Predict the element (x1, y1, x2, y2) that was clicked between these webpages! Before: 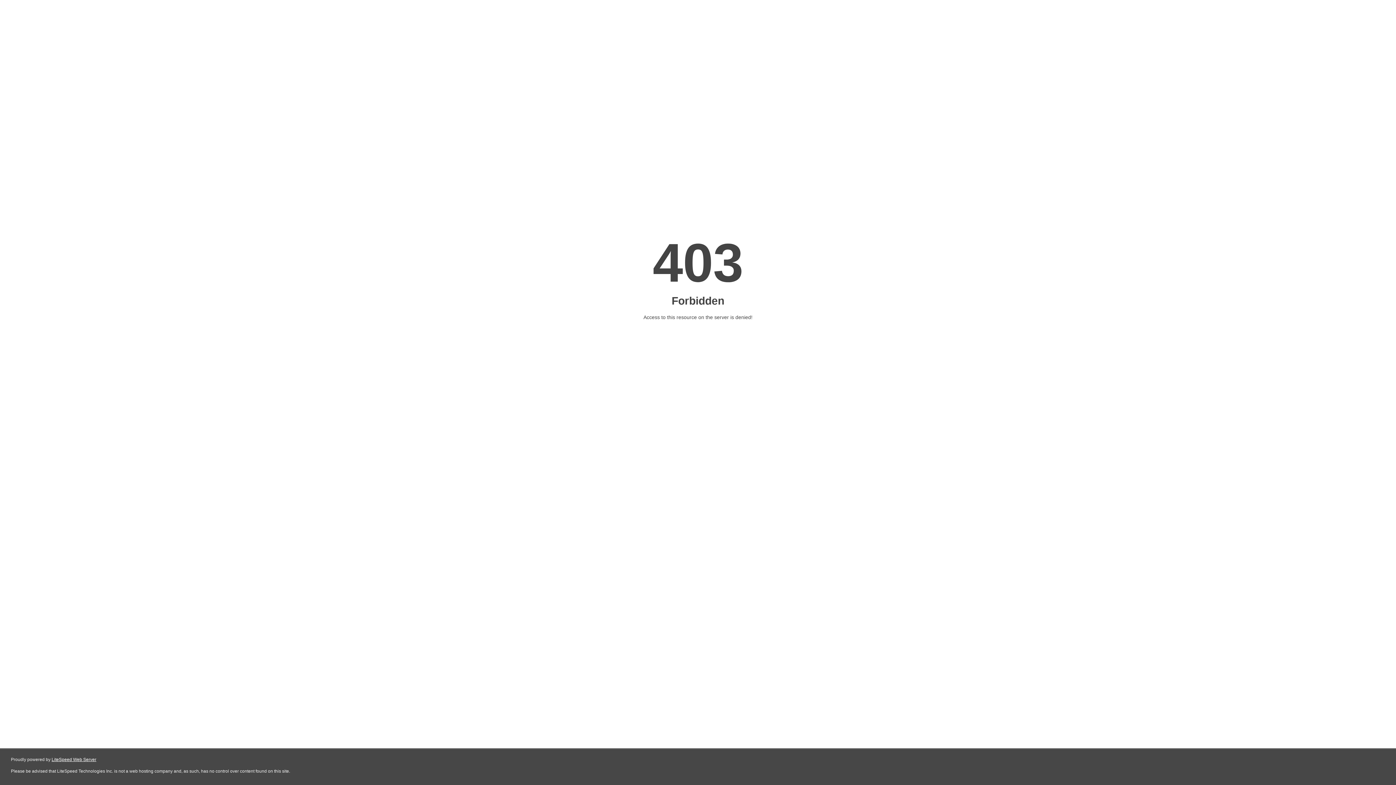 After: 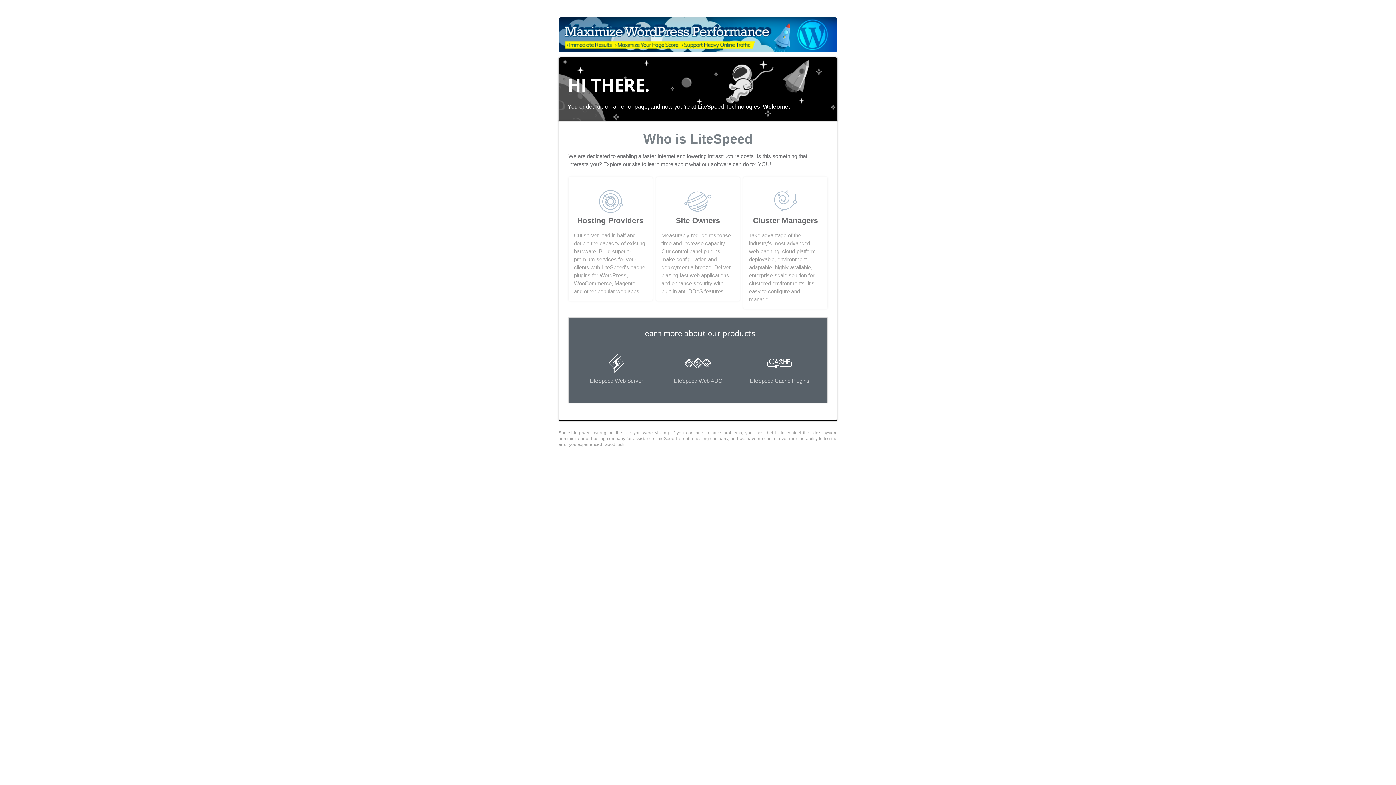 Action: bbox: (51, 757, 96, 762) label: LiteSpeed Web Server